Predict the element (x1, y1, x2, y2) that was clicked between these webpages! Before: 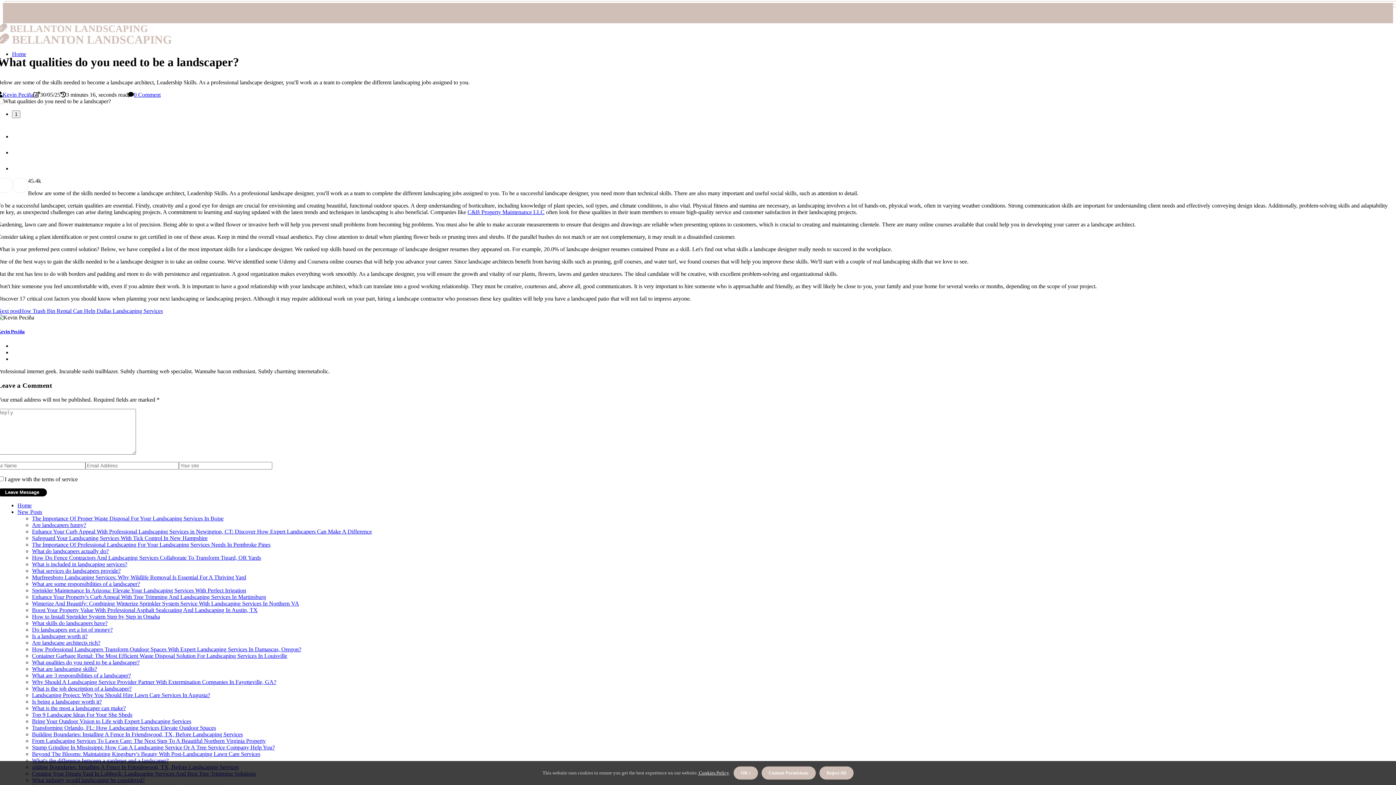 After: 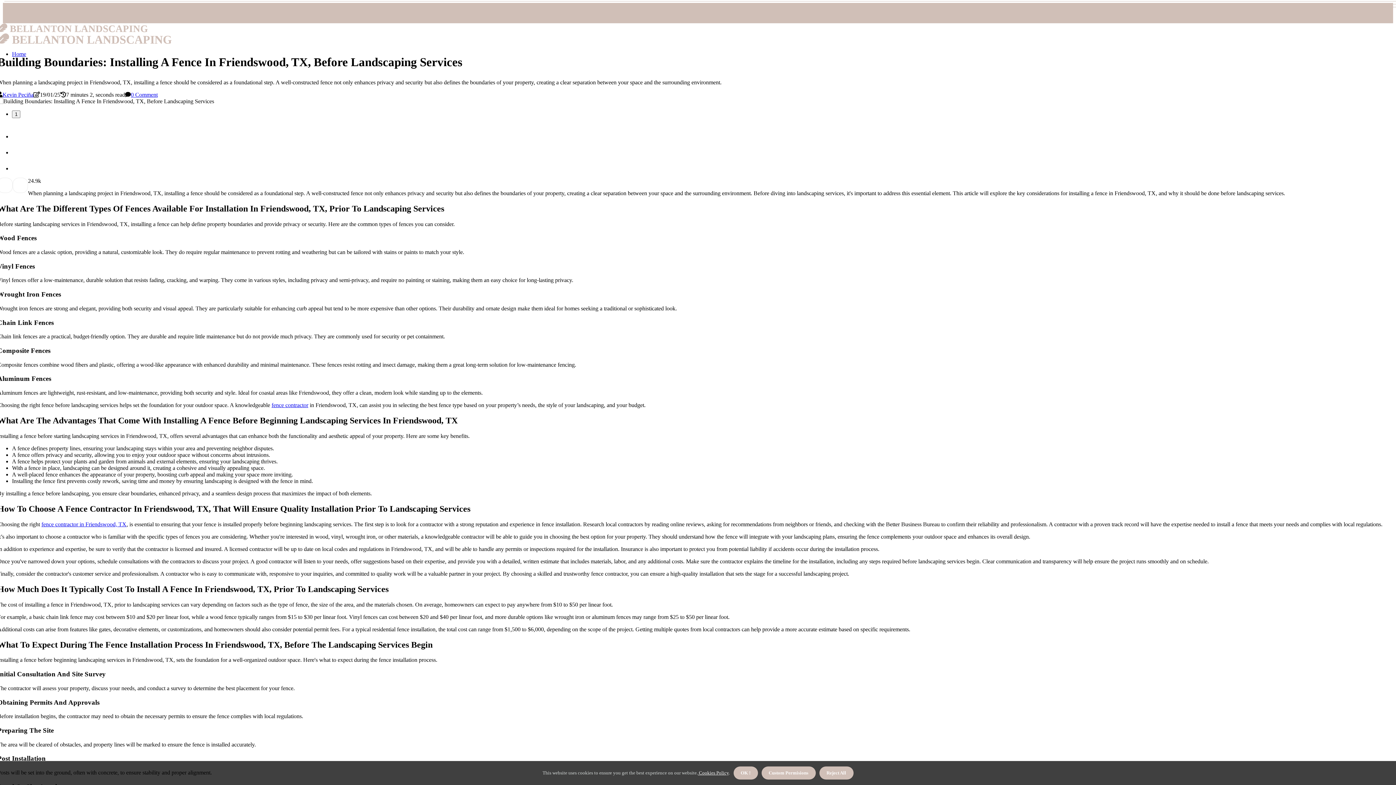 Action: label: Building Boundaries: Installing A Fence In Friendswood, TX, Before Landscaping Services bbox: (32, 731, 242, 737)